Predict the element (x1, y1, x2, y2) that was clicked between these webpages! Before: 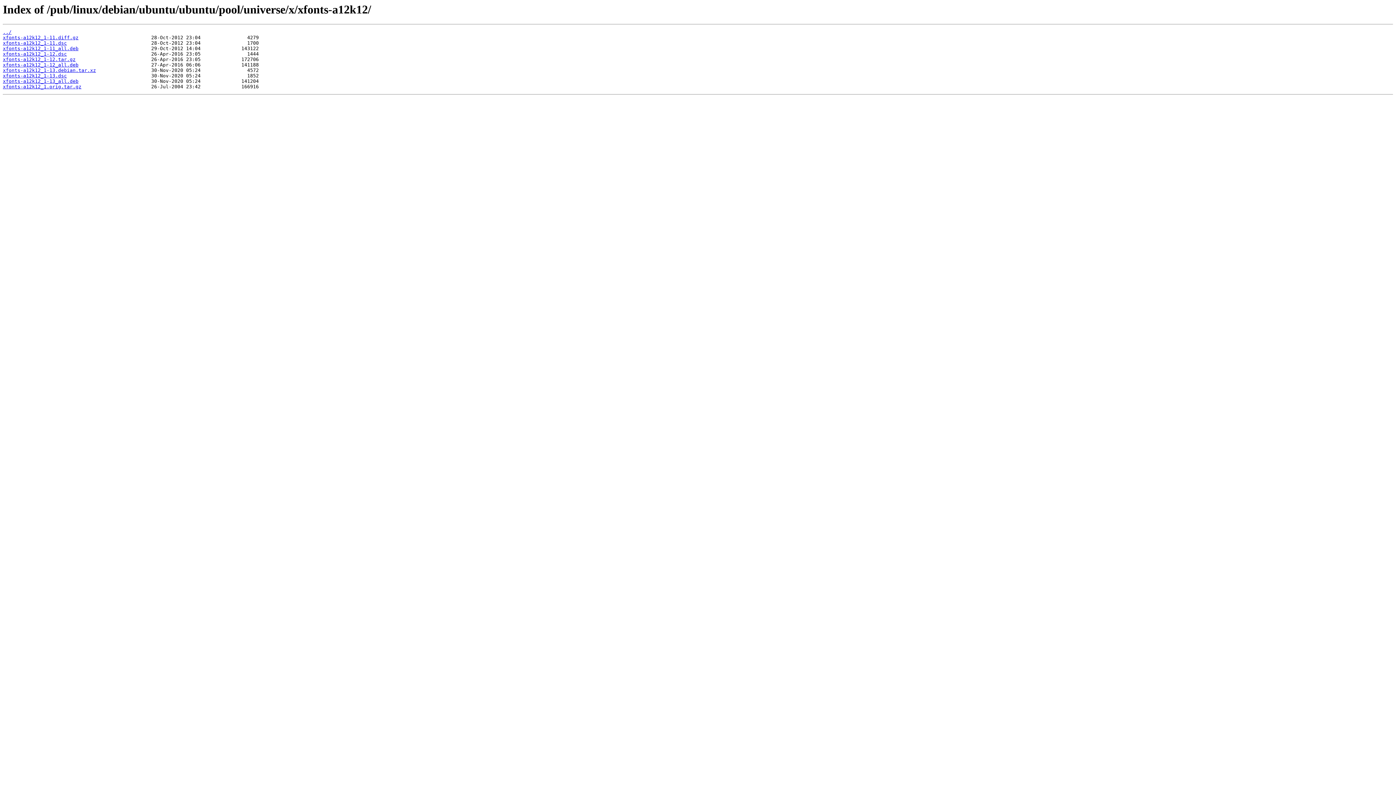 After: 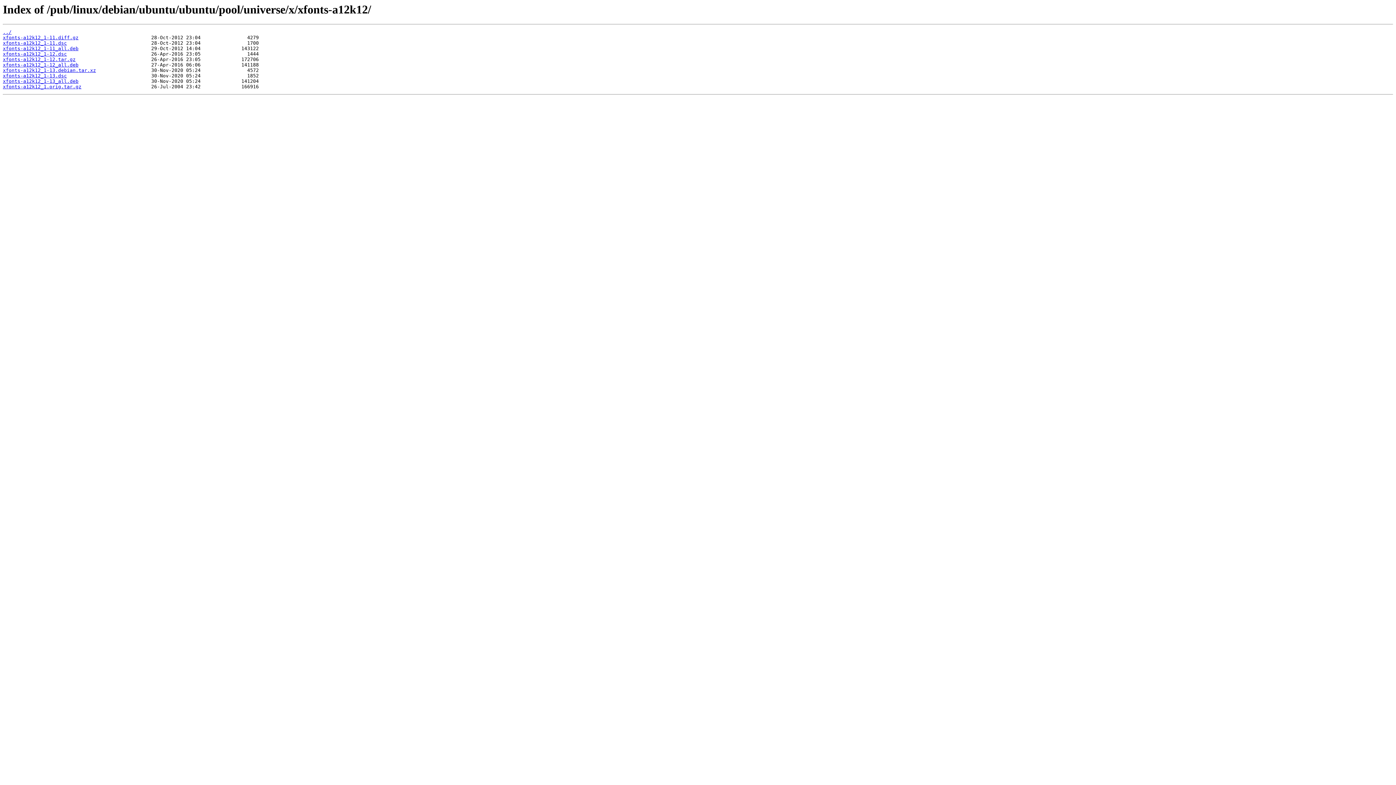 Action: bbox: (2, 40, 66, 45) label: xfonts-a12k12_1-11.dsc